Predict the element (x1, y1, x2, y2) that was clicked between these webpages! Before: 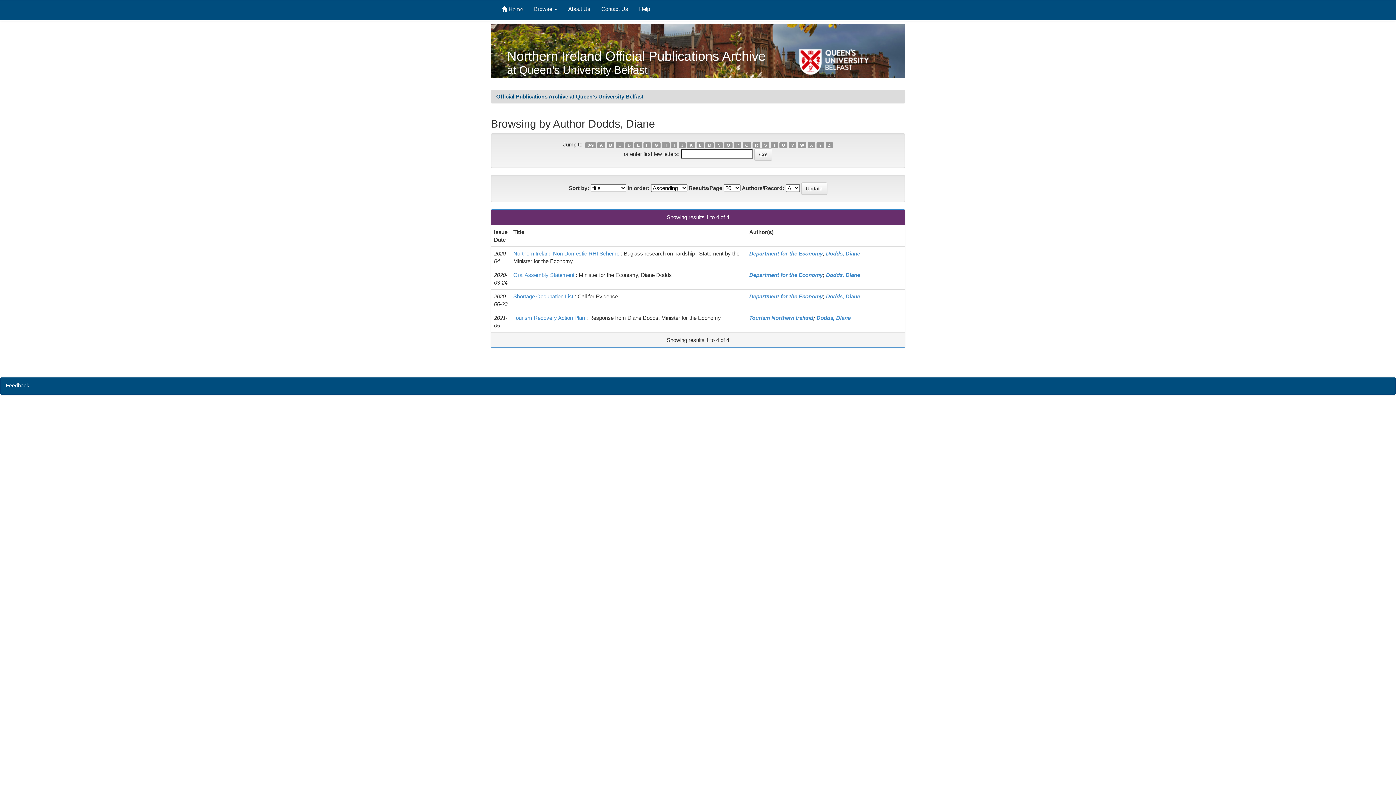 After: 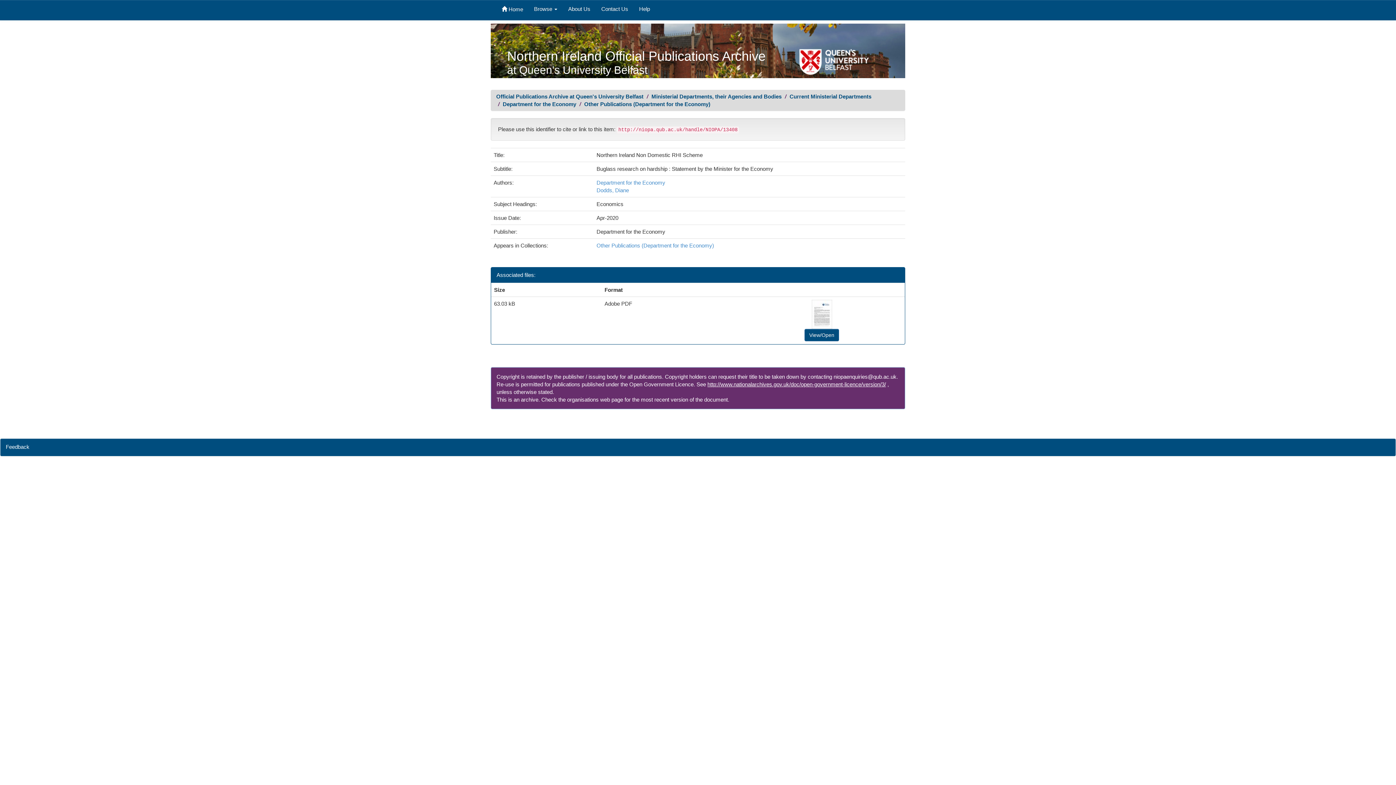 Action: label: Northern Ireland Non Domestic RHI Scheme bbox: (513, 250, 619, 256)